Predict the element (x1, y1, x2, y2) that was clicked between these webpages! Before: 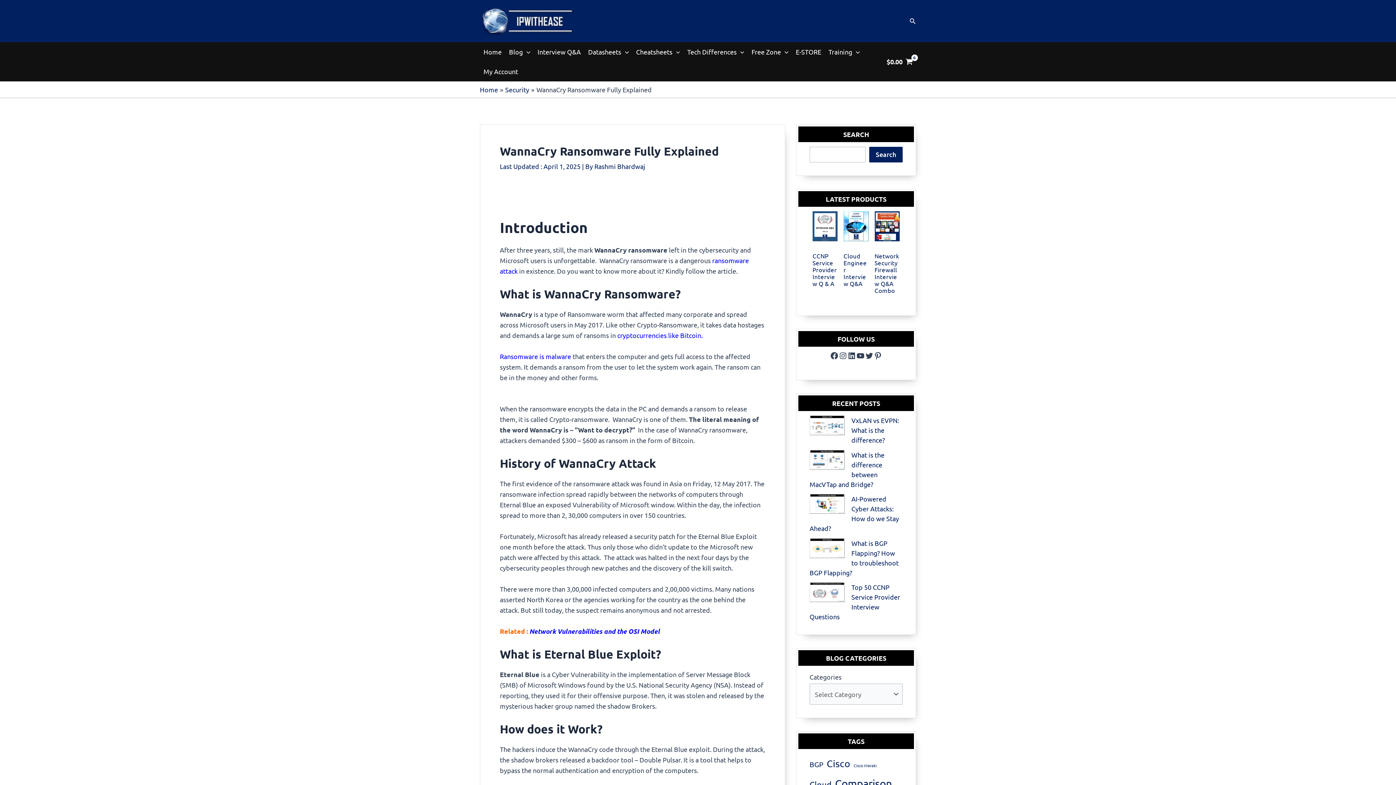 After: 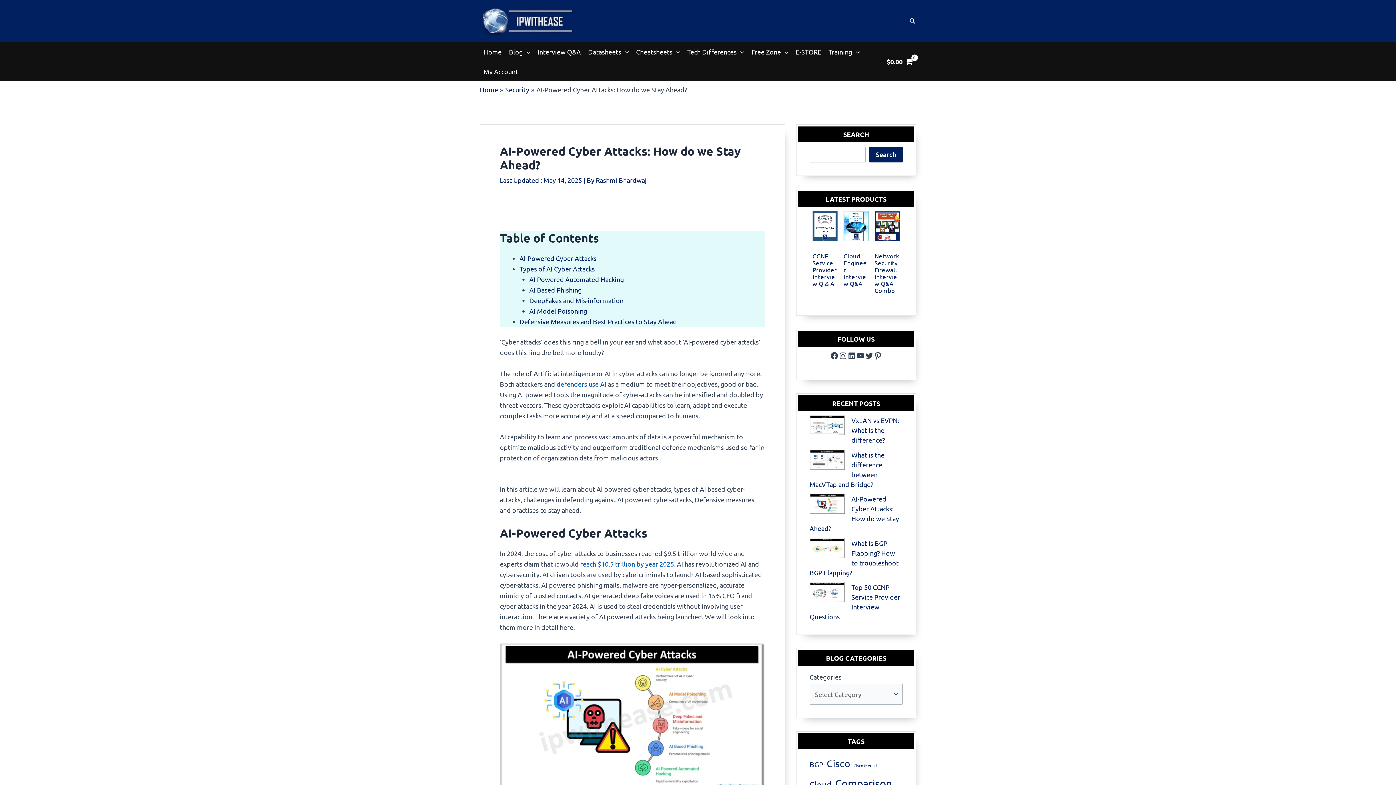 Action: label: AI-Powered Cyber Attacks: How do we Stay Ahead? bbox: (809, 494, 845, 514)